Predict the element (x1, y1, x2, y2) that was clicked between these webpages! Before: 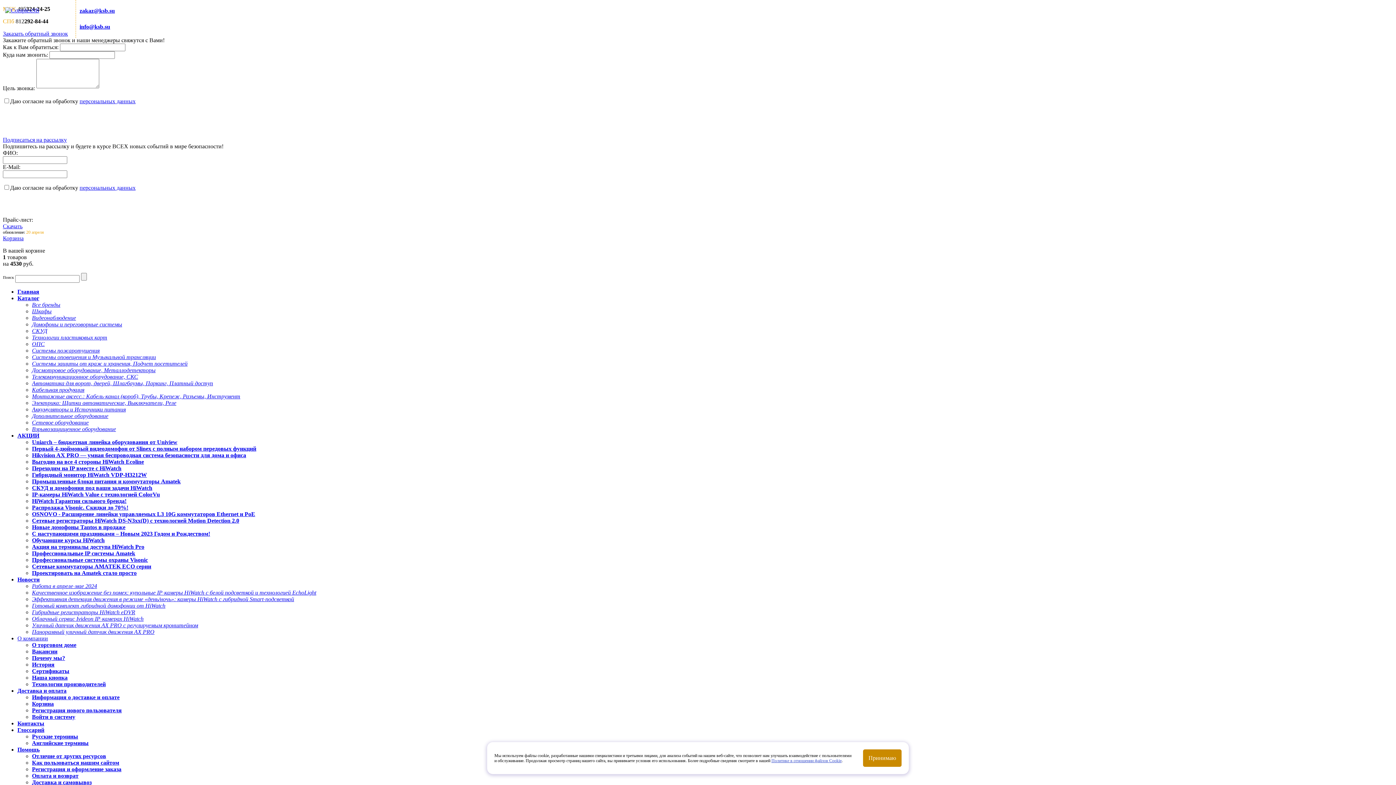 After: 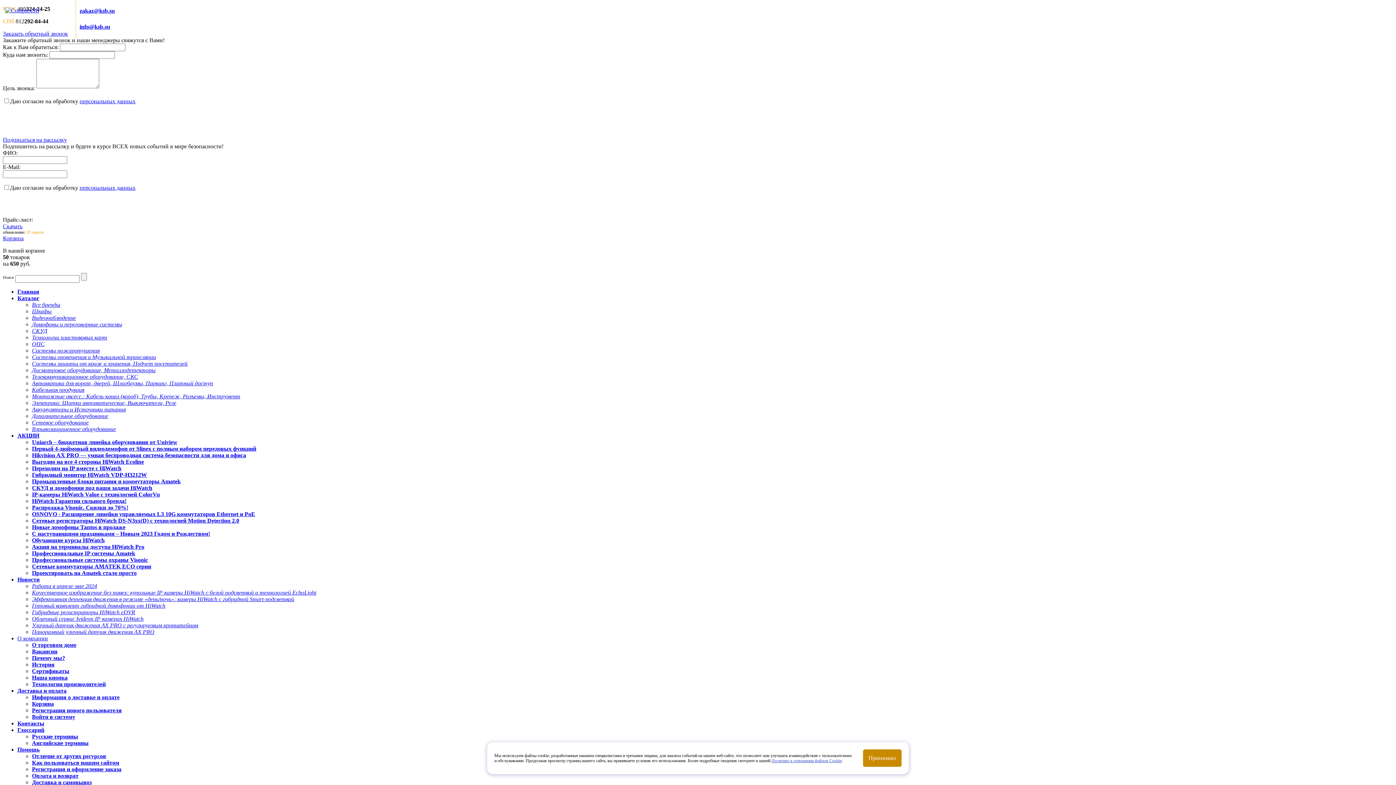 Action: label: Досмотровое оборудование, Металлодетекторы bbox: (32, 367, 155, 373)